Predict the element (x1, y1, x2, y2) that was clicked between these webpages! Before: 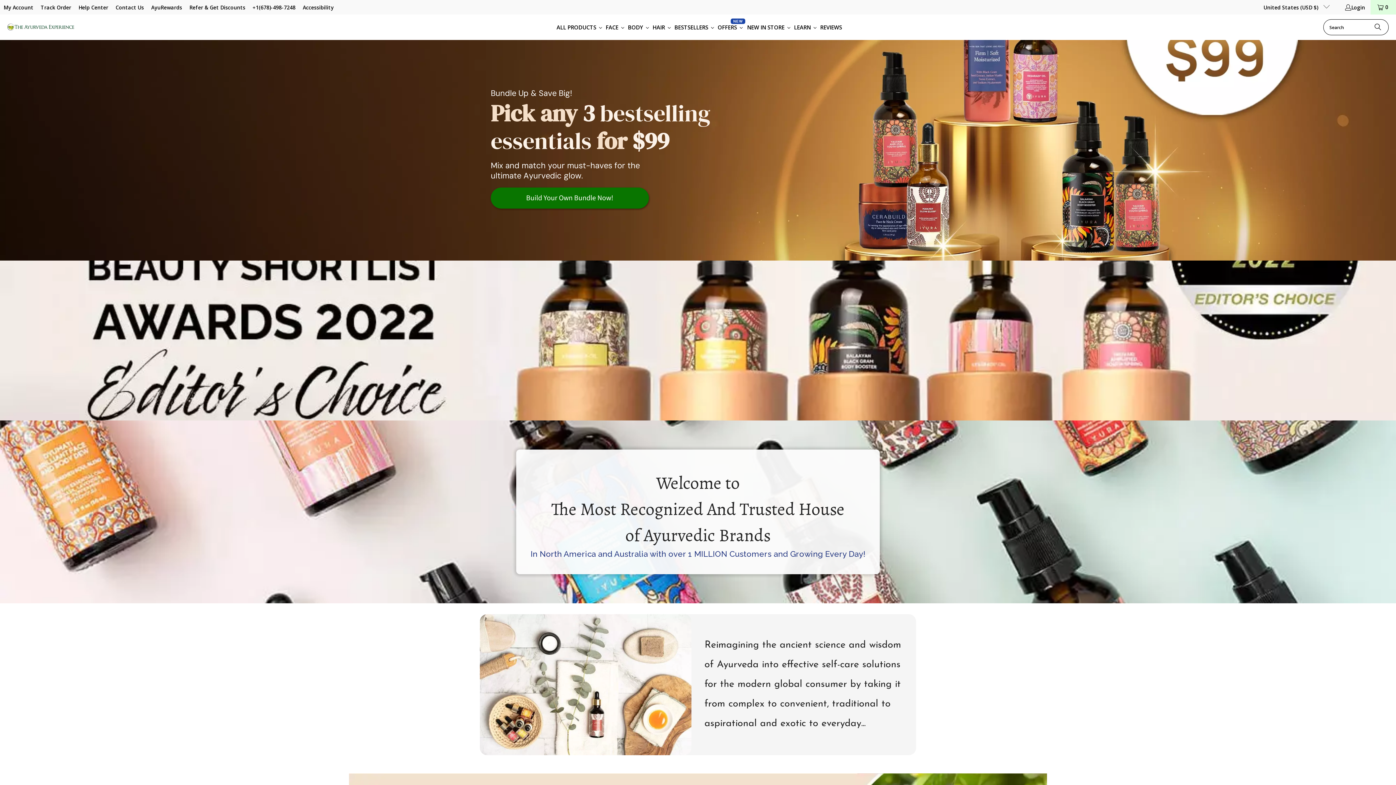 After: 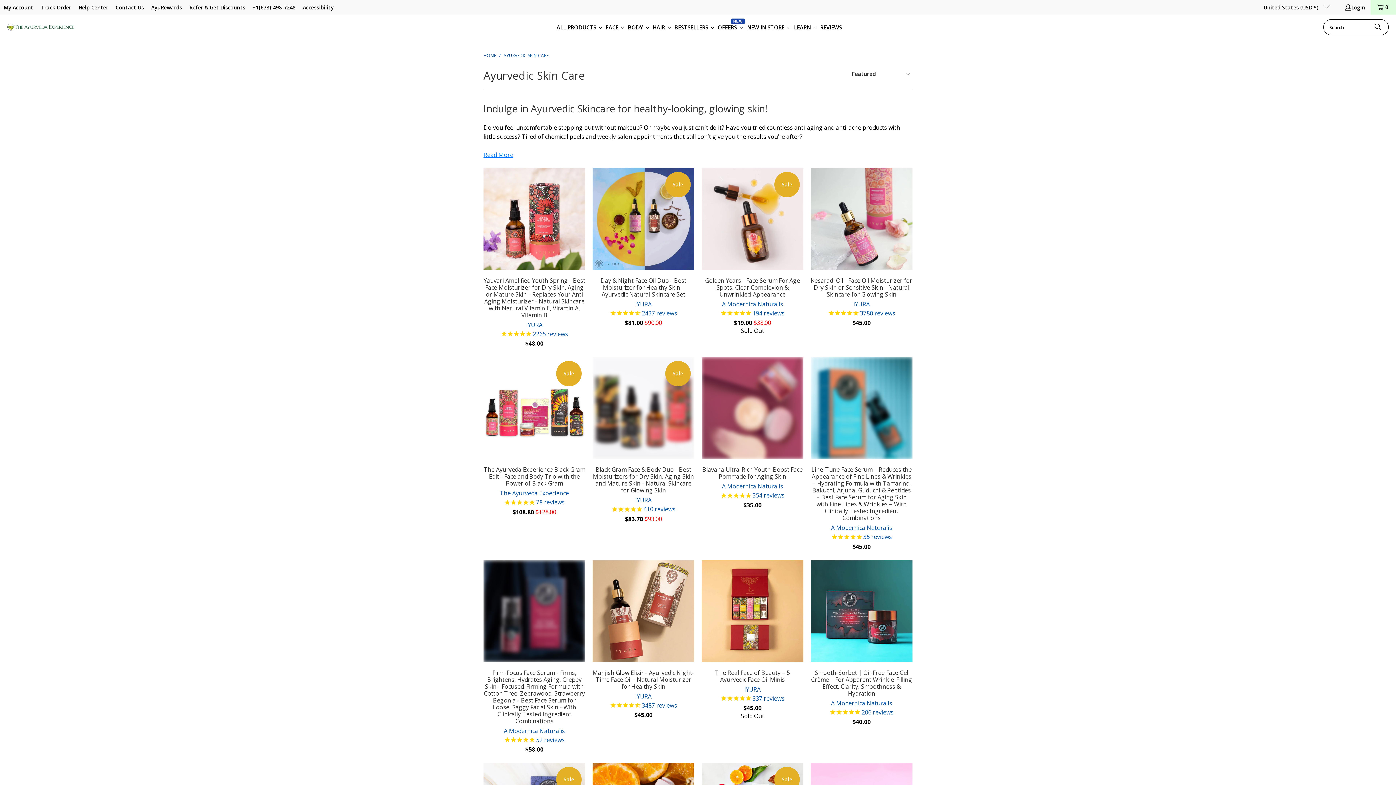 Action: bbox: (604, 18, 626, 36) label: FACE